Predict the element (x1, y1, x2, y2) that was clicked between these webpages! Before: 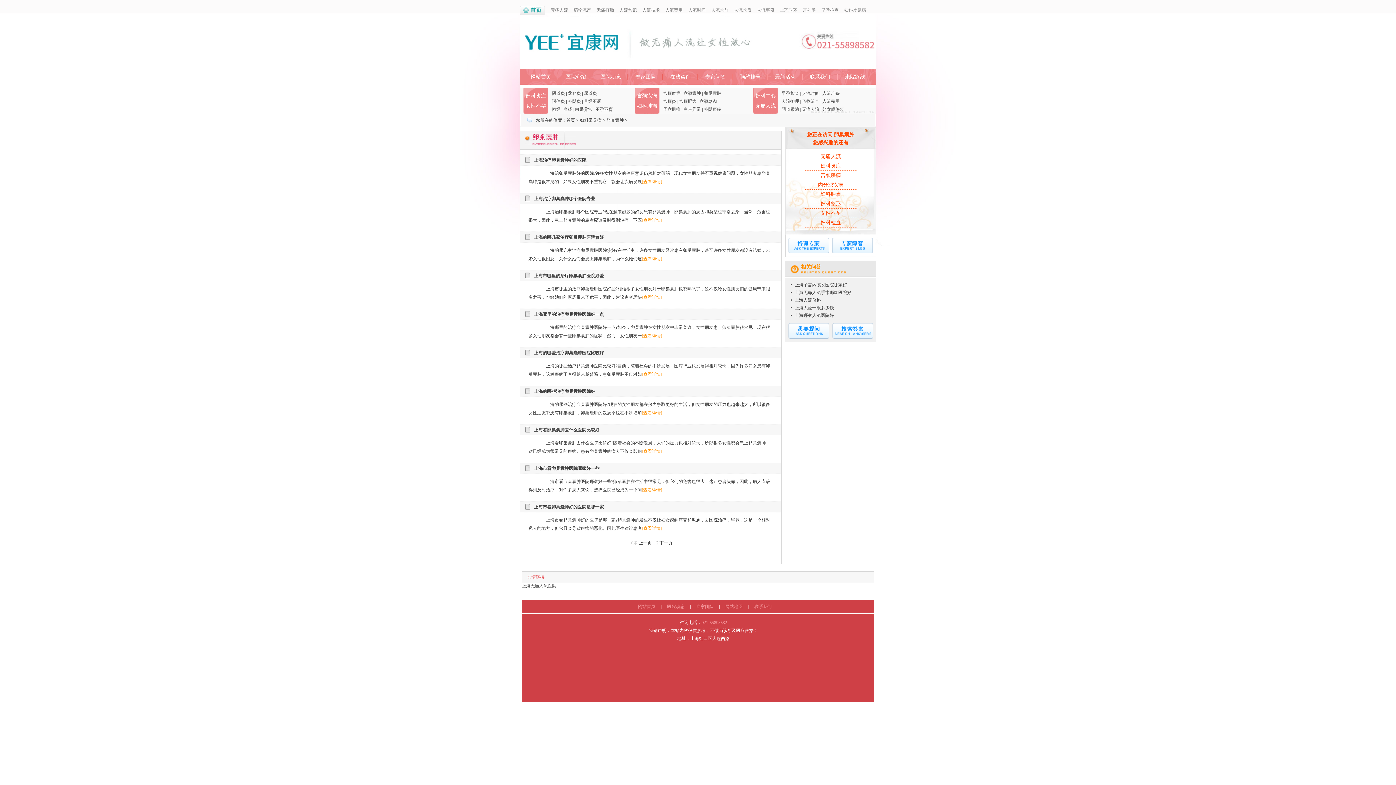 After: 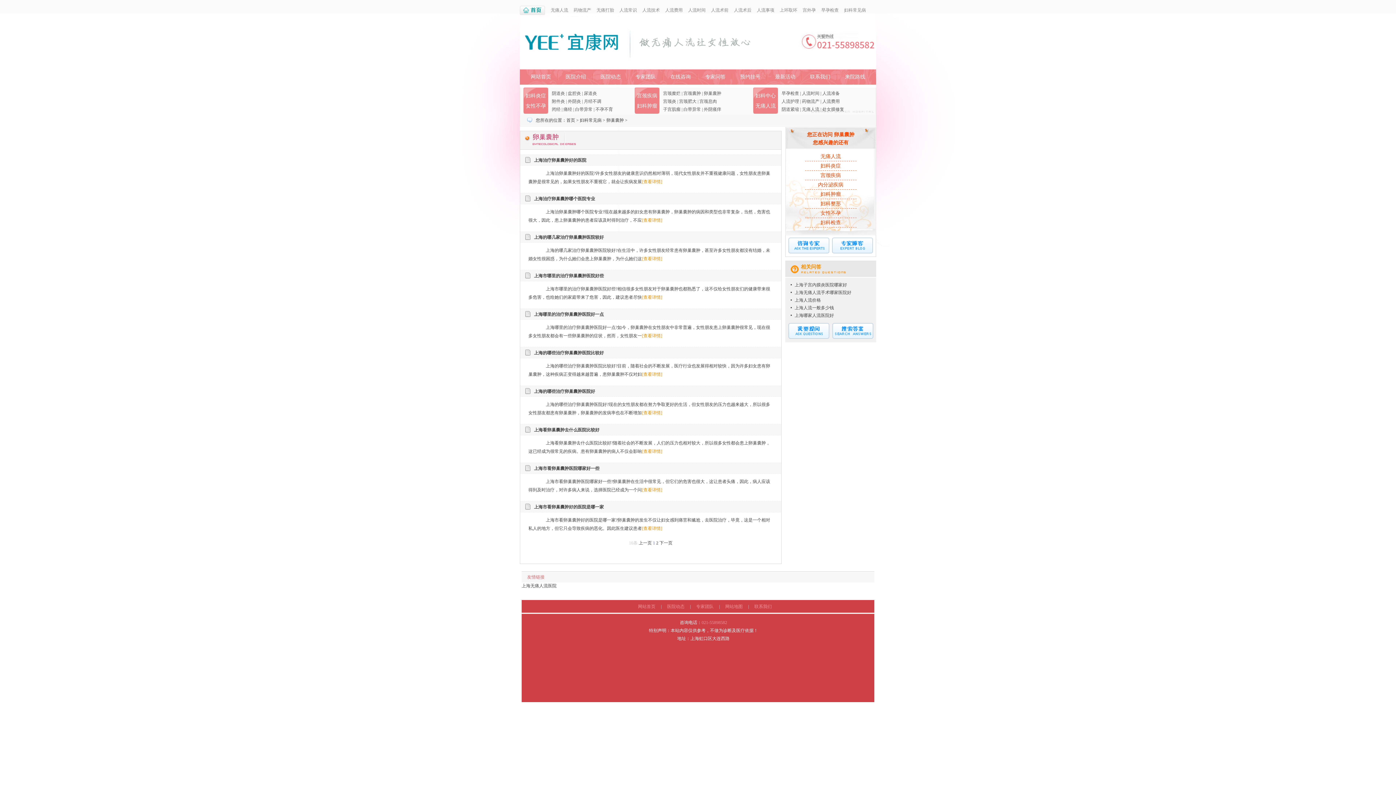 Action: bbox: (679, 98, 696, 104) label: 宫颈肥大